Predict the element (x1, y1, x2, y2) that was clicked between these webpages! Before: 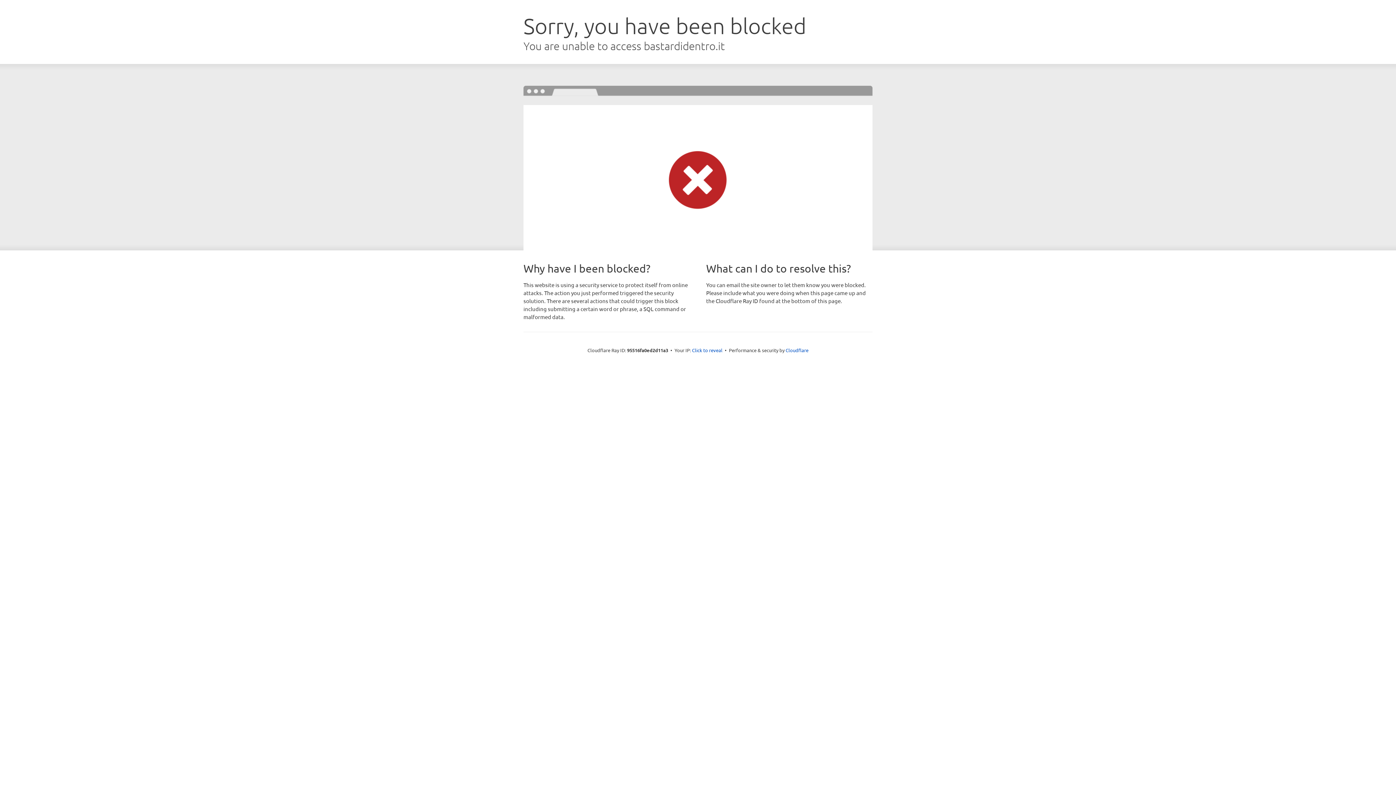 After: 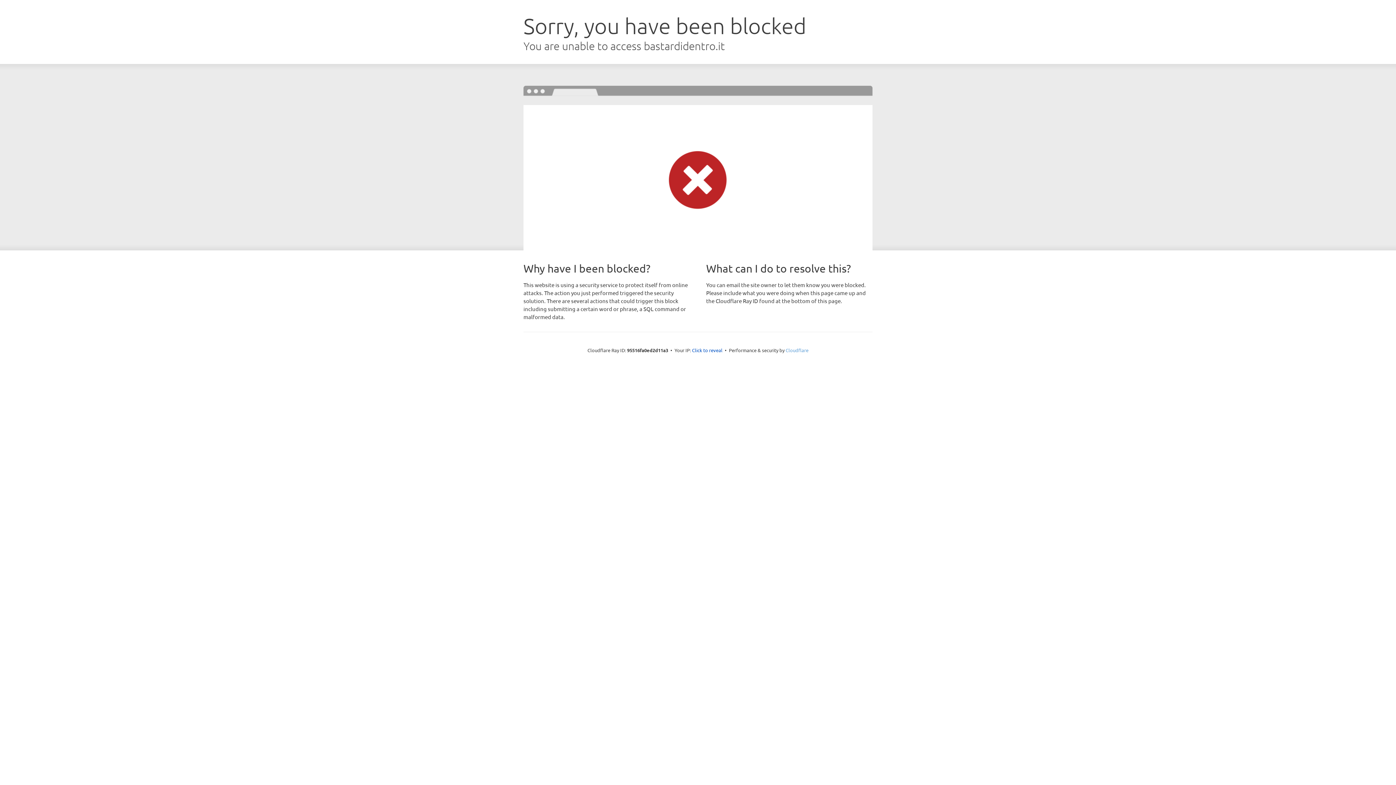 Action: bbox: (785, 347, 808, 353) label: Cloudflare